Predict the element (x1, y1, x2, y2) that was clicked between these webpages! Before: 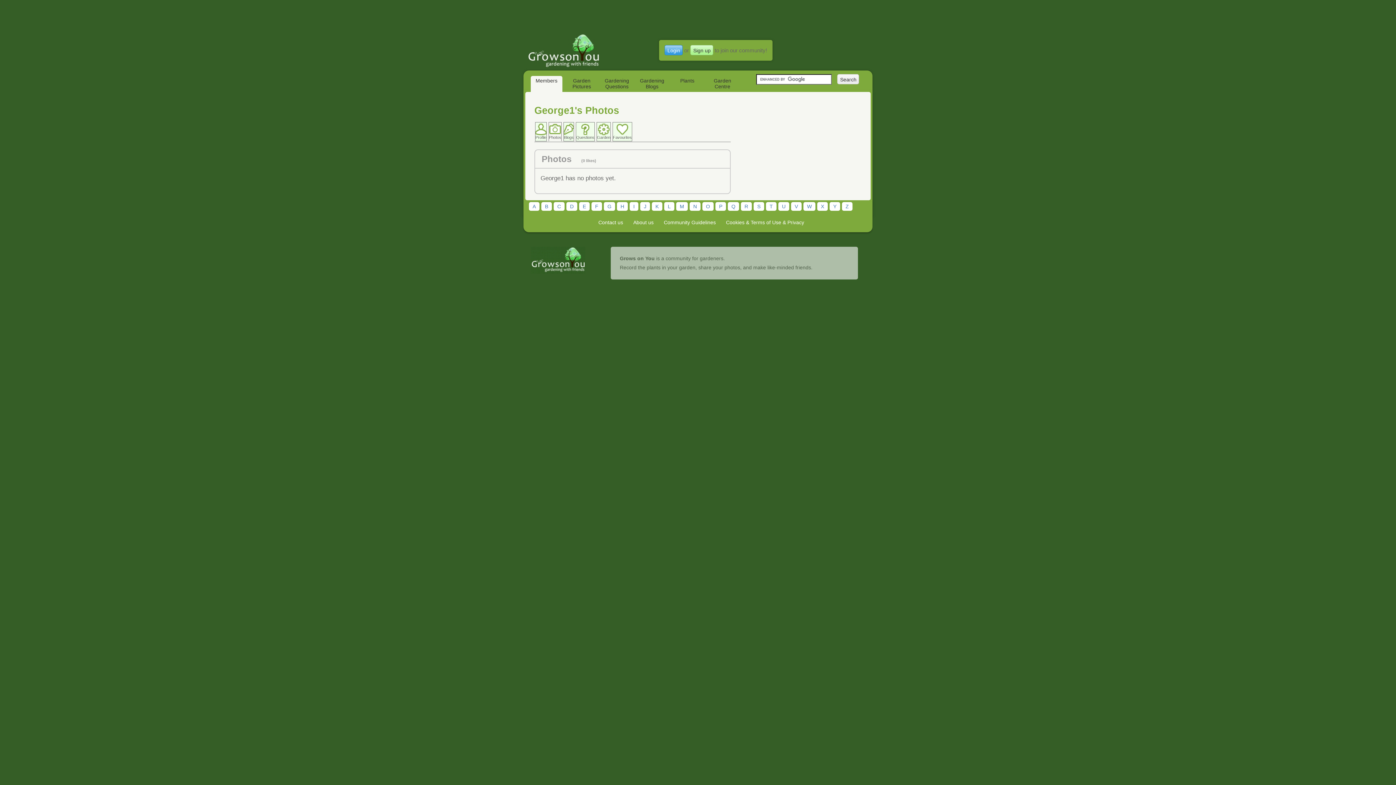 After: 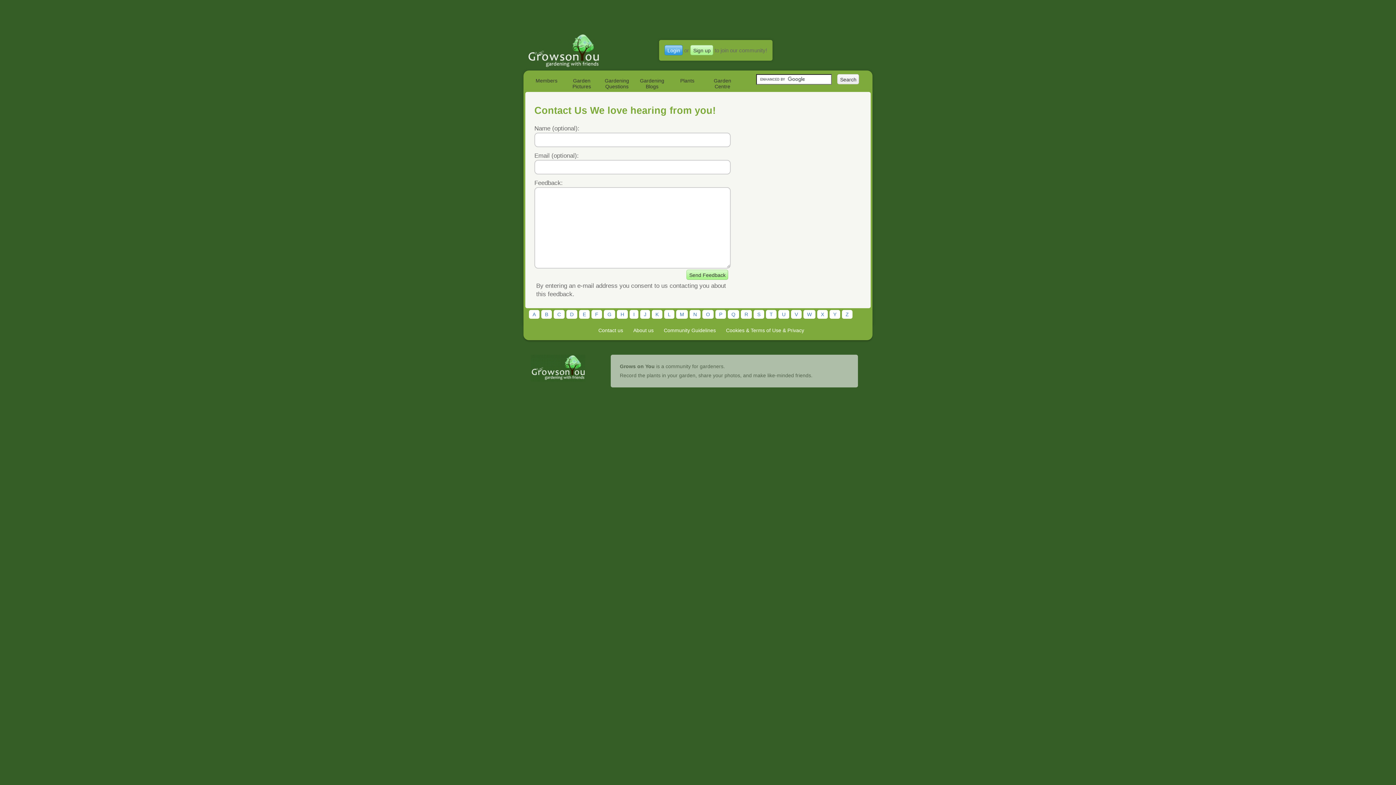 Action: bbox: (594, 218, 626, 226) label: Contact us